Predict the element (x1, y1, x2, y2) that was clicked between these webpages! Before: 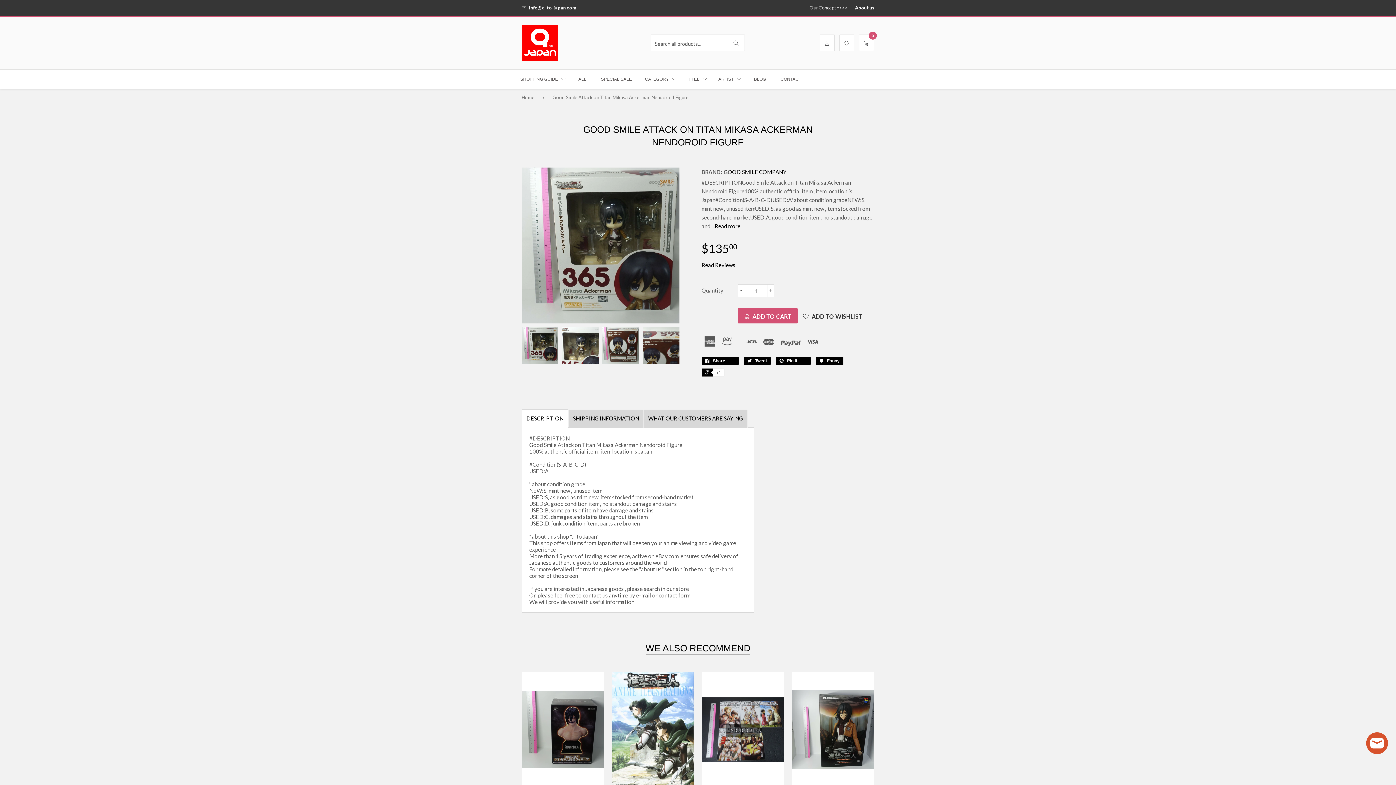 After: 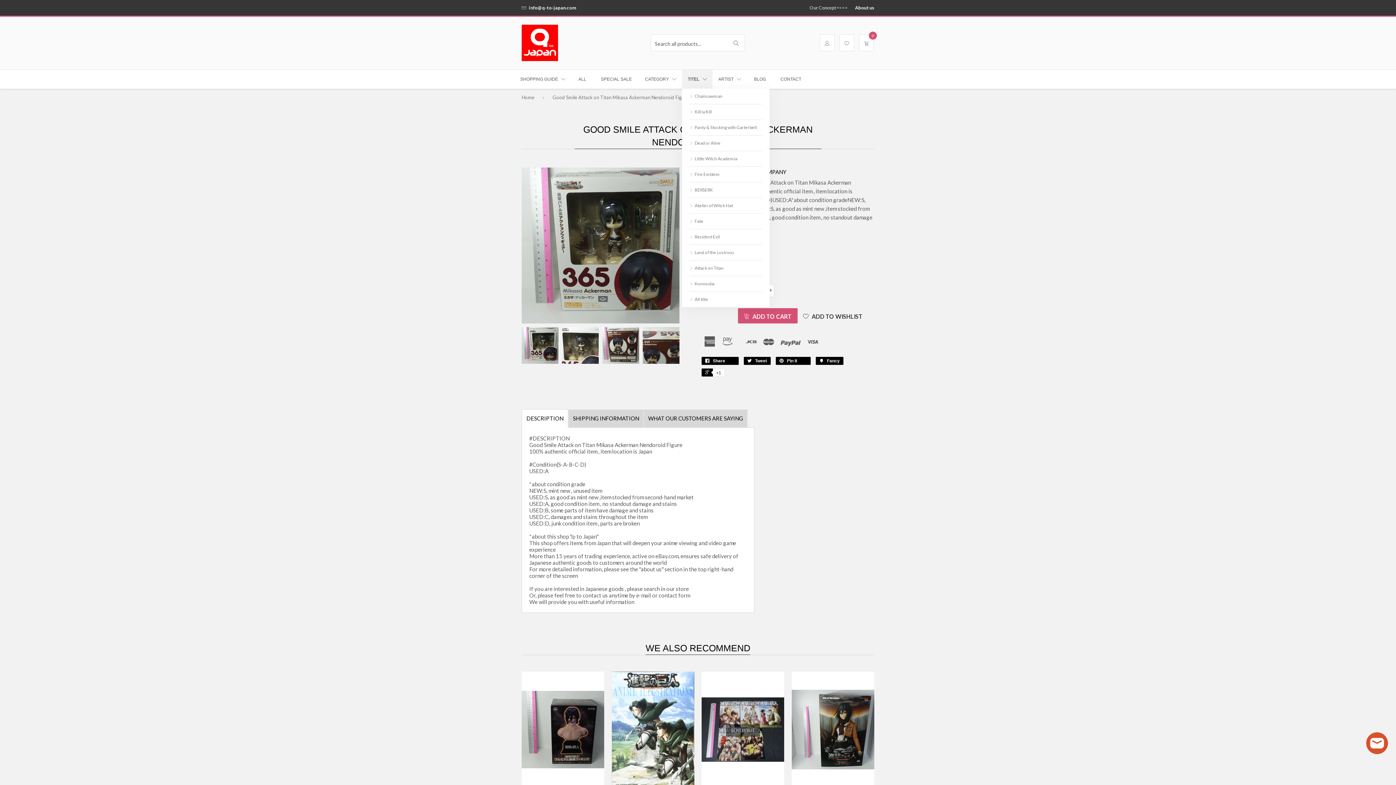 Action: bbox: (682, 69, 712, 88) label: TITEL